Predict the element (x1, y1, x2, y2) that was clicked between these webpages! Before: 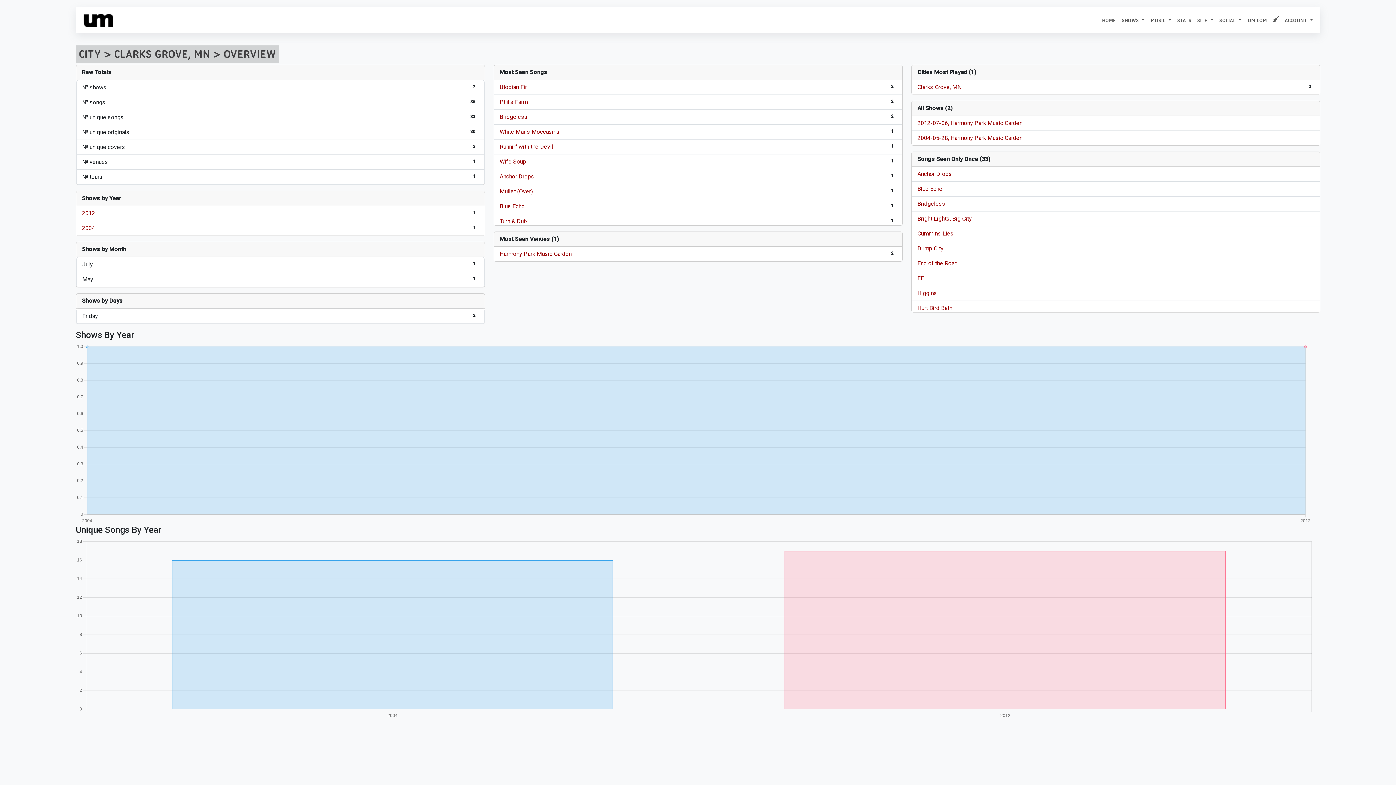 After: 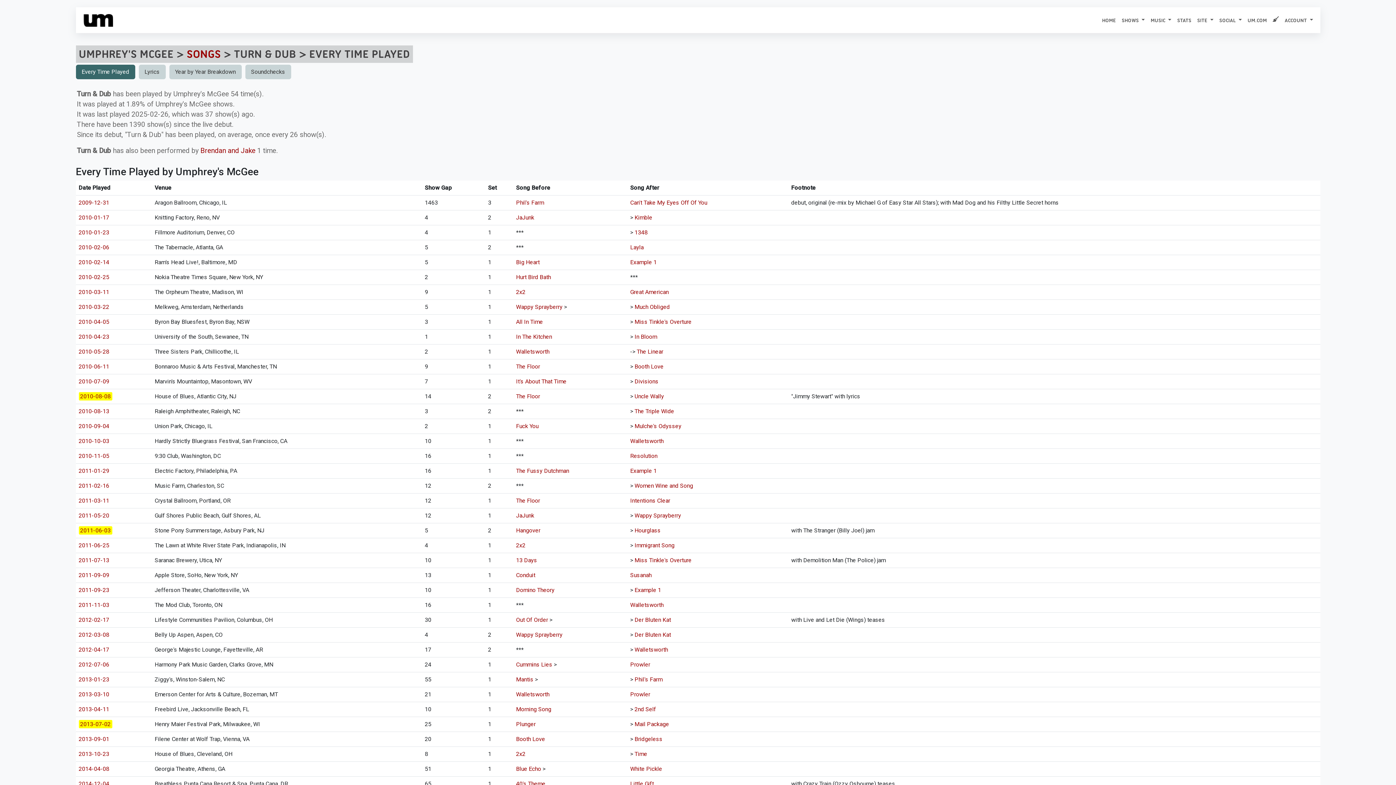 Action: bbox: (499, 217, 527, 224) label: Turn & Dub